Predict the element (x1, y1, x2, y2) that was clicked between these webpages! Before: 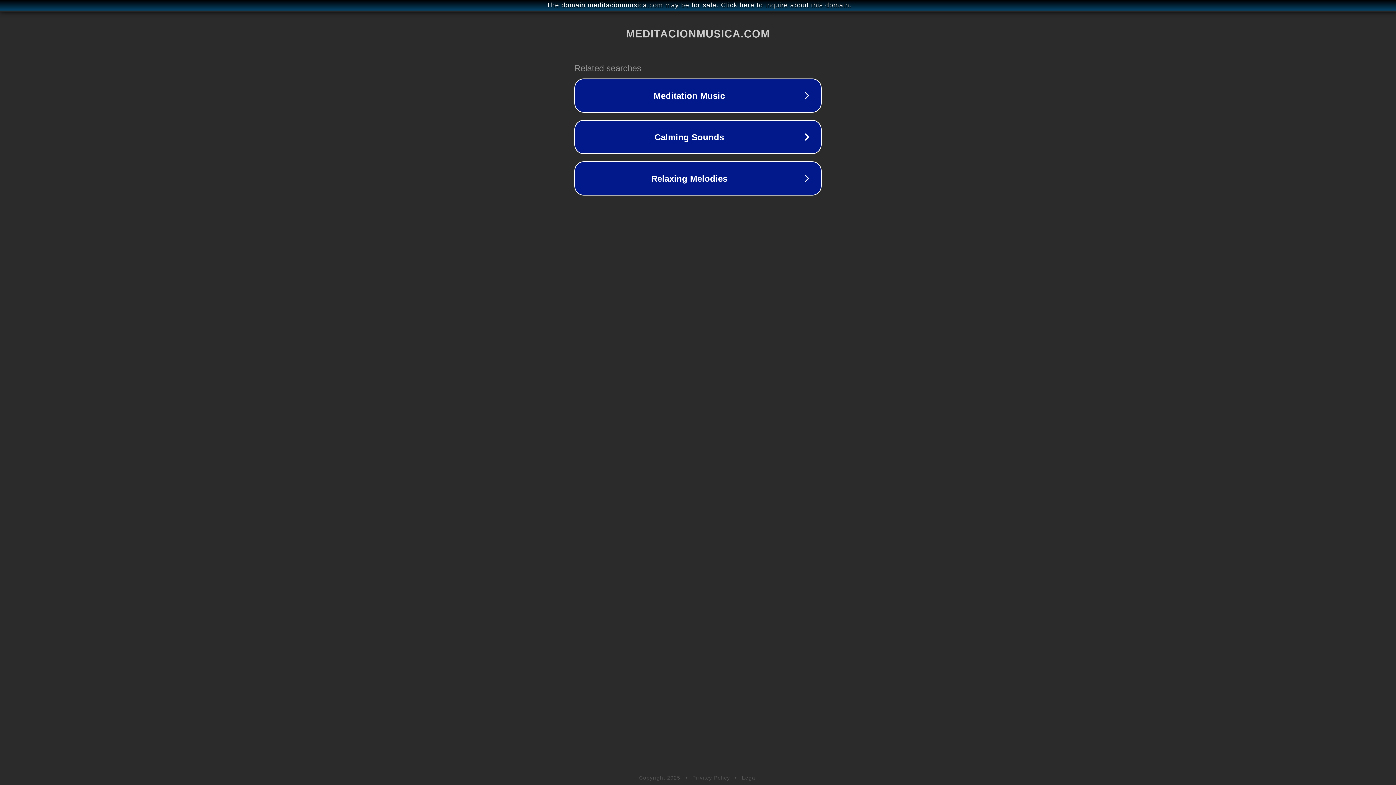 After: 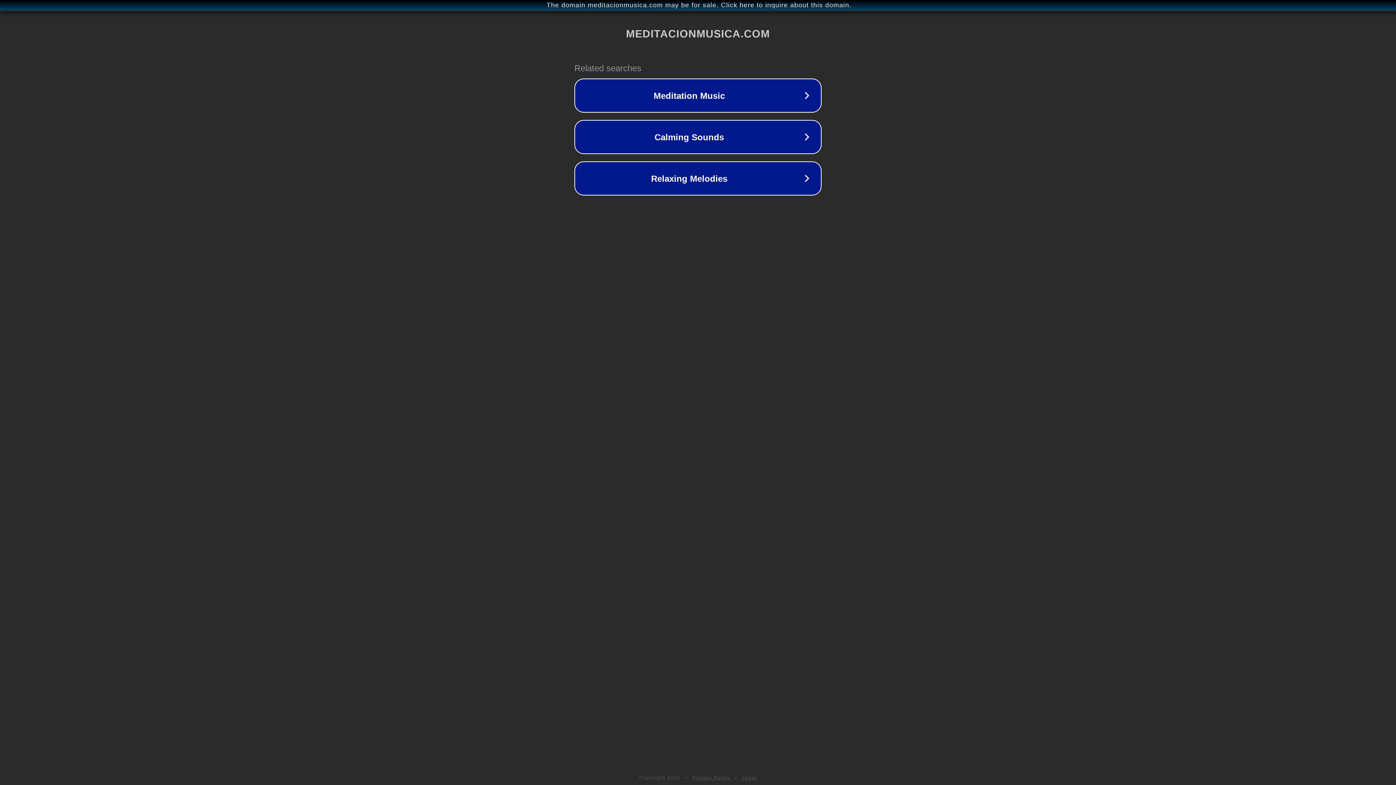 Action: label: Privacy Policy bbox: (692, 775, 730, 781)